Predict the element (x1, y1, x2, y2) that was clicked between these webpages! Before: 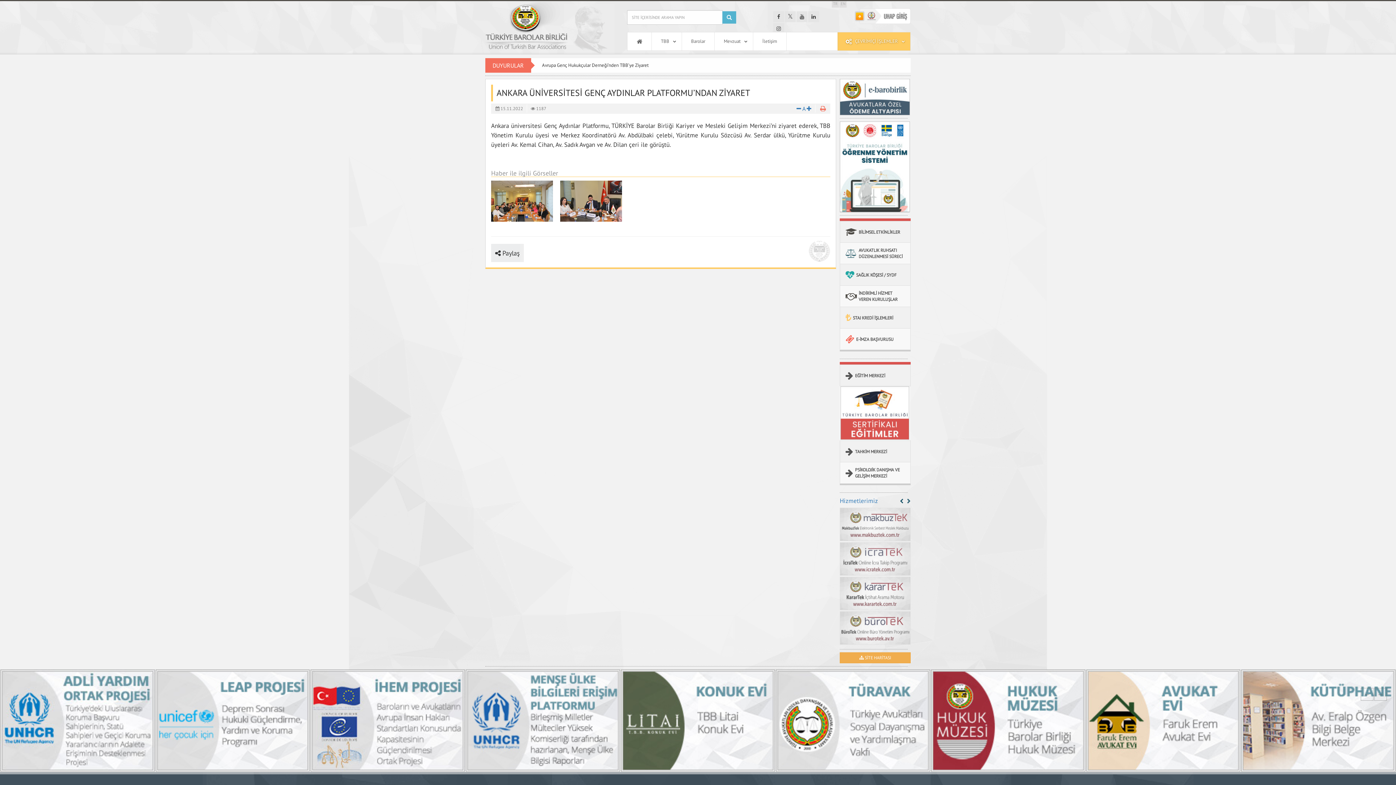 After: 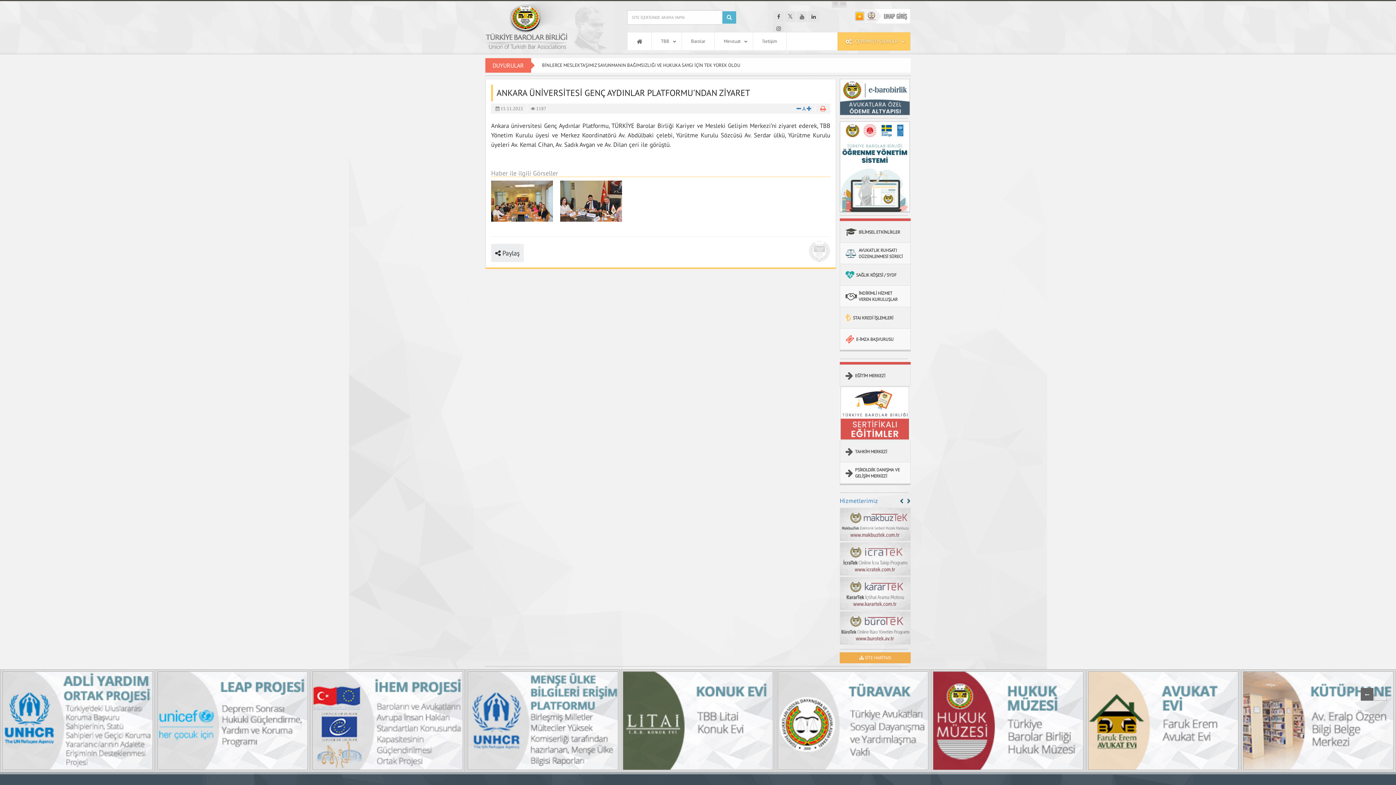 Action: bbox: (1361, 688, 1373, 700)